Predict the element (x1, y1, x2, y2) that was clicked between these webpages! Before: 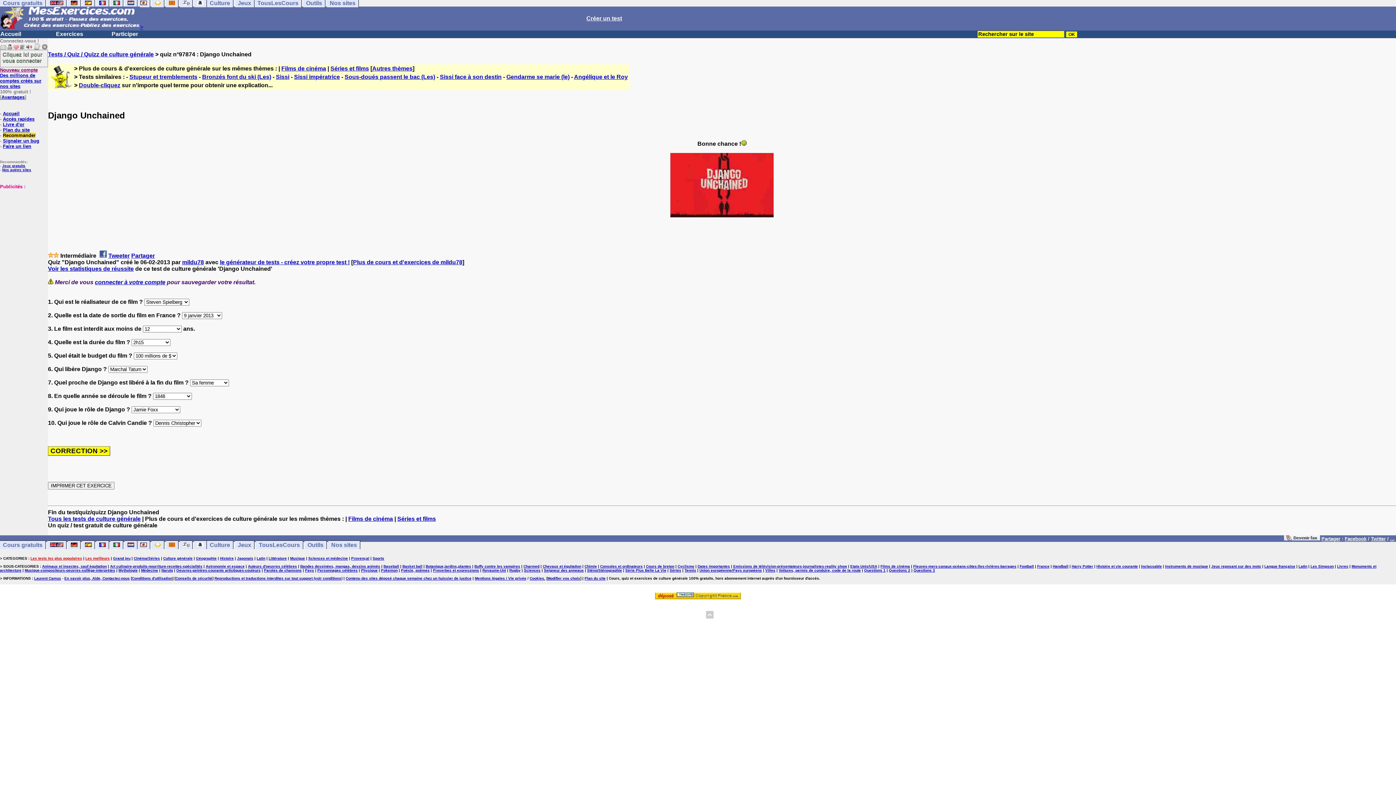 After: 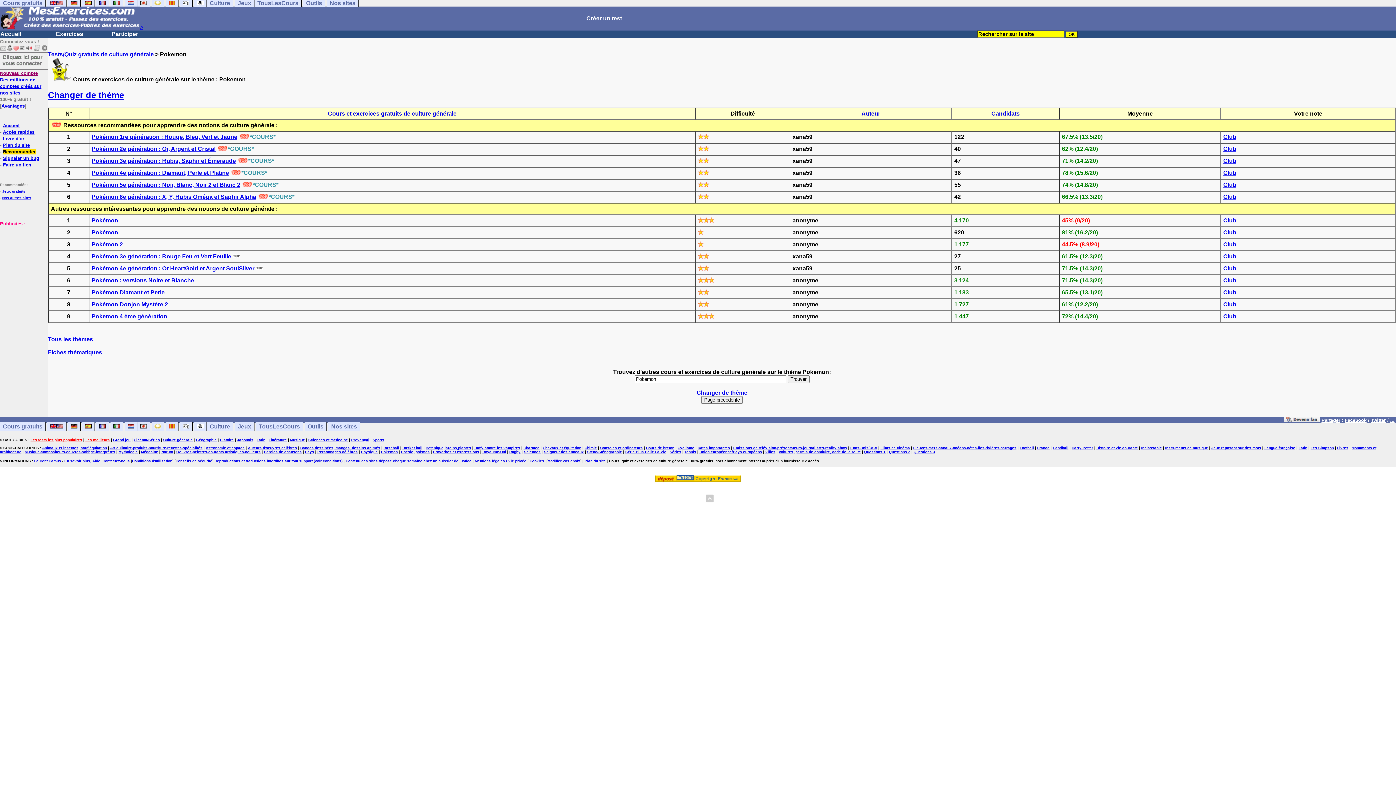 Action: label: Pokemon bbox: (381, 568, 397, 572)